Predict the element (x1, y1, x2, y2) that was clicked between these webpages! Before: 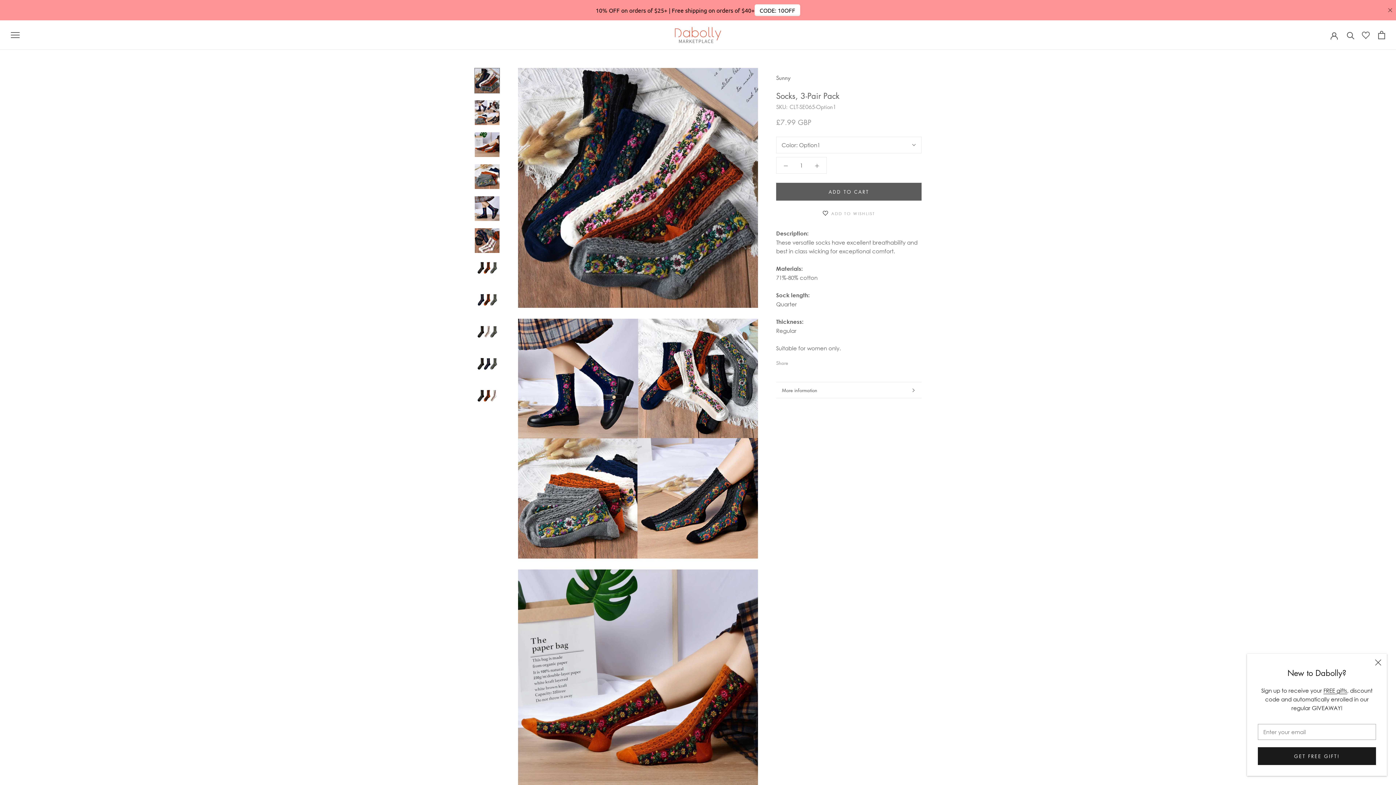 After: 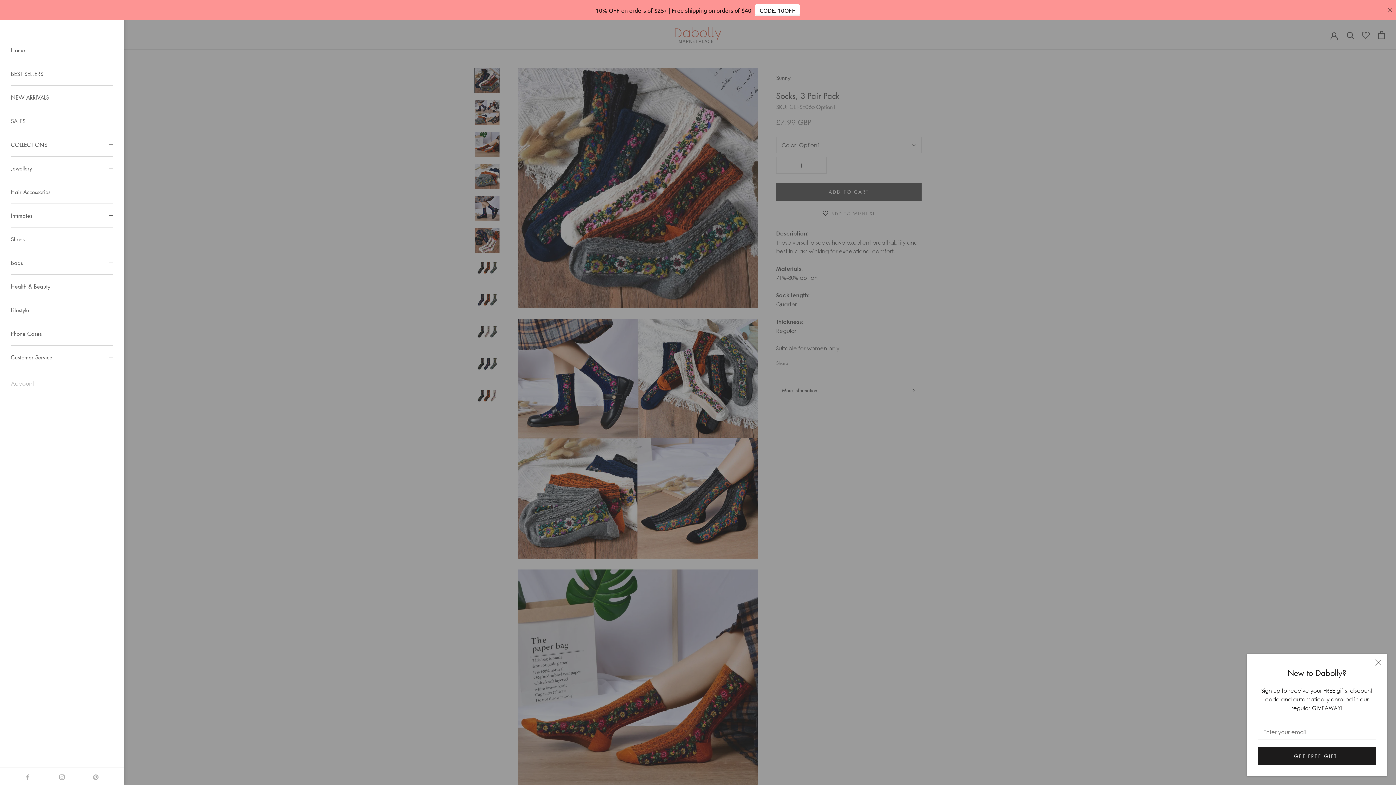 Action: bbox: (10, 31, 19, 38) label: Open navigation